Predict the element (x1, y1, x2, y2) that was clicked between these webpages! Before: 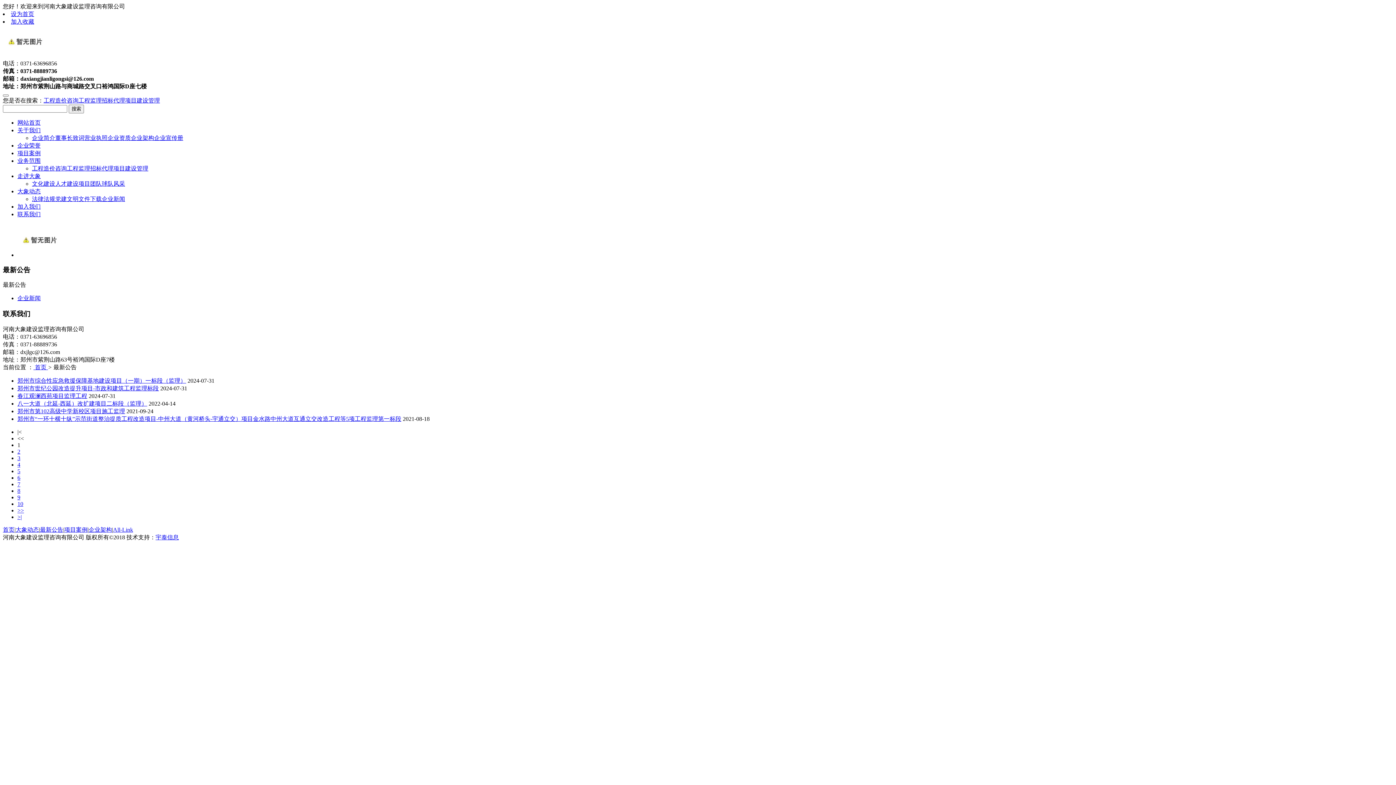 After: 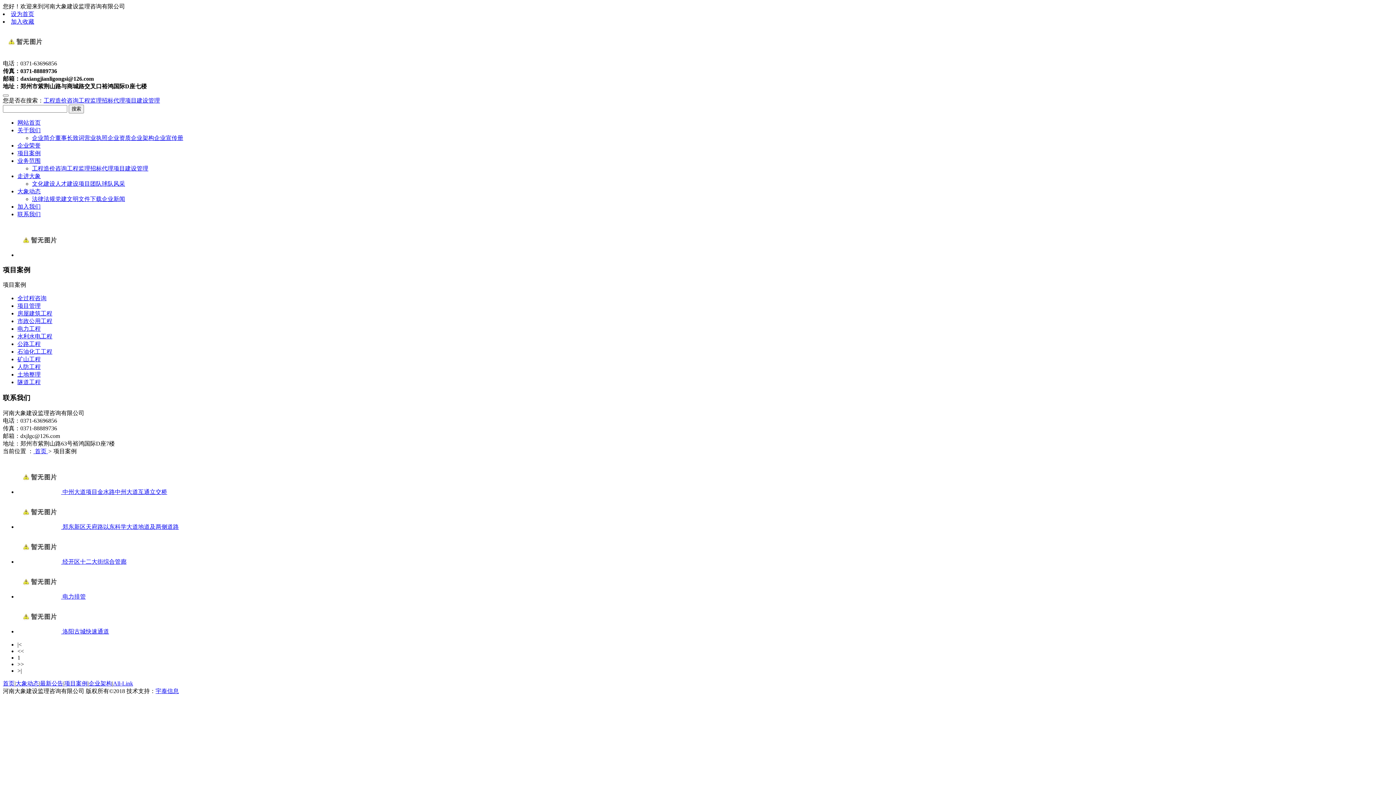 Action: label: 工程监理 bbox: (78, 97, 101, 103)